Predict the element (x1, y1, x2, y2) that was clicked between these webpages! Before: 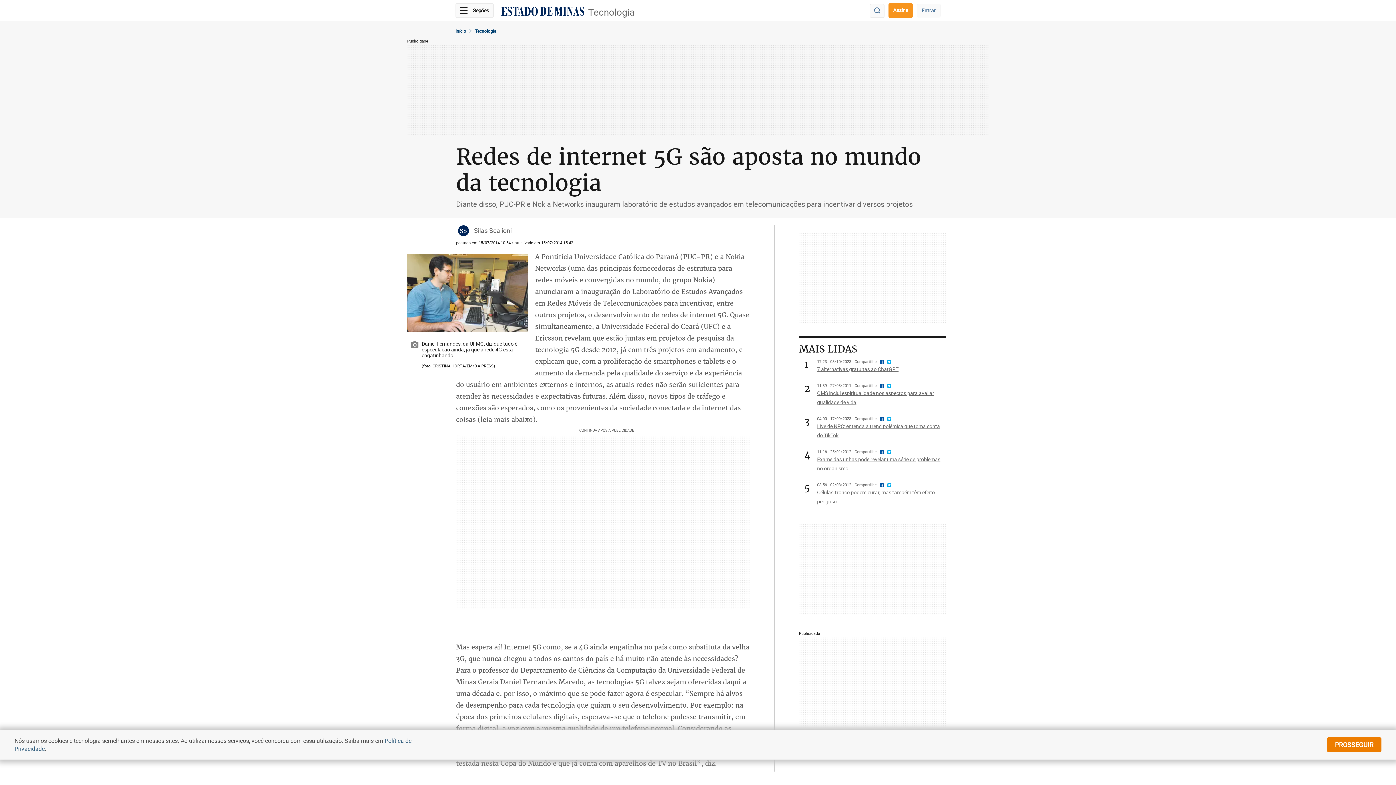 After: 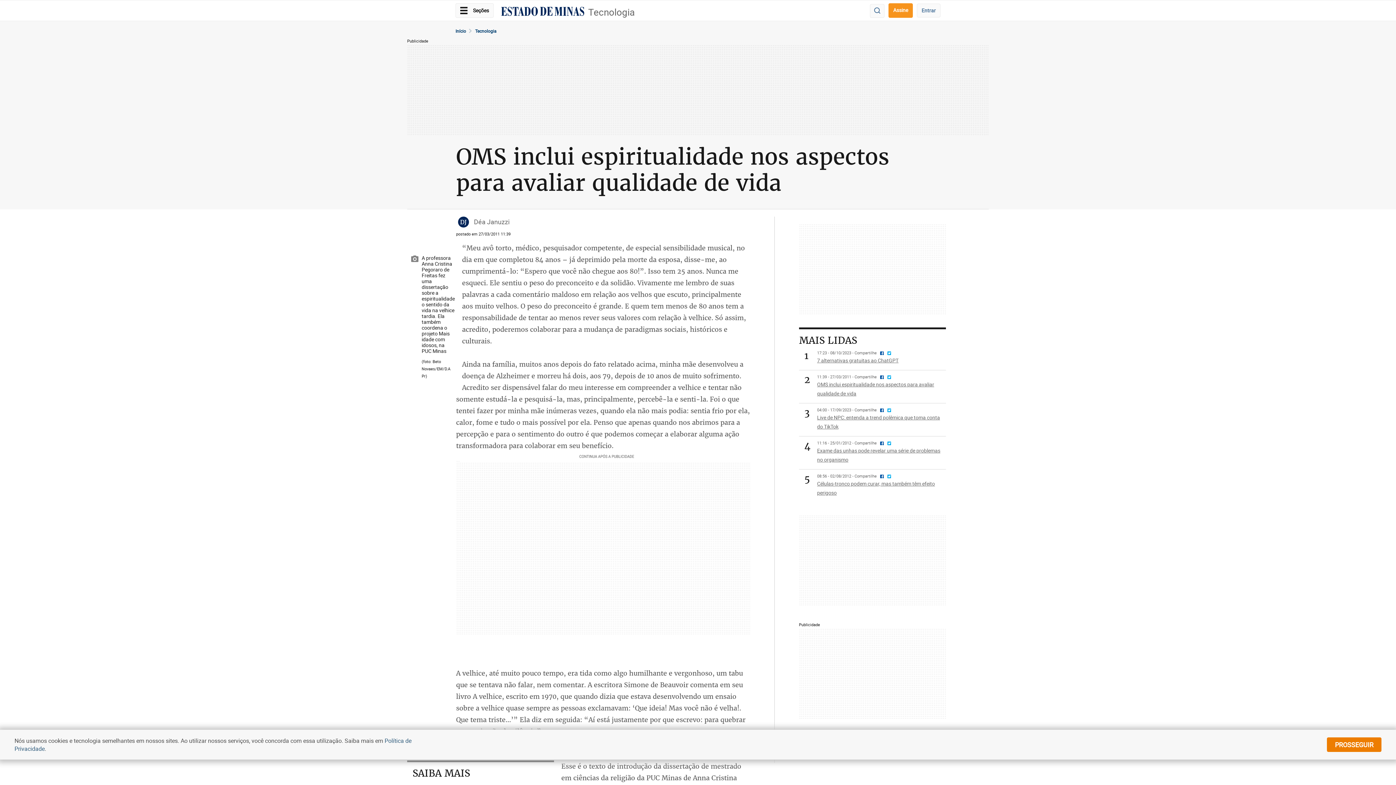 Action: label: OMS inclui espiritualidade nos aspectos para avaliar qualidade de vida bbox: (817, 388, 943, 406)